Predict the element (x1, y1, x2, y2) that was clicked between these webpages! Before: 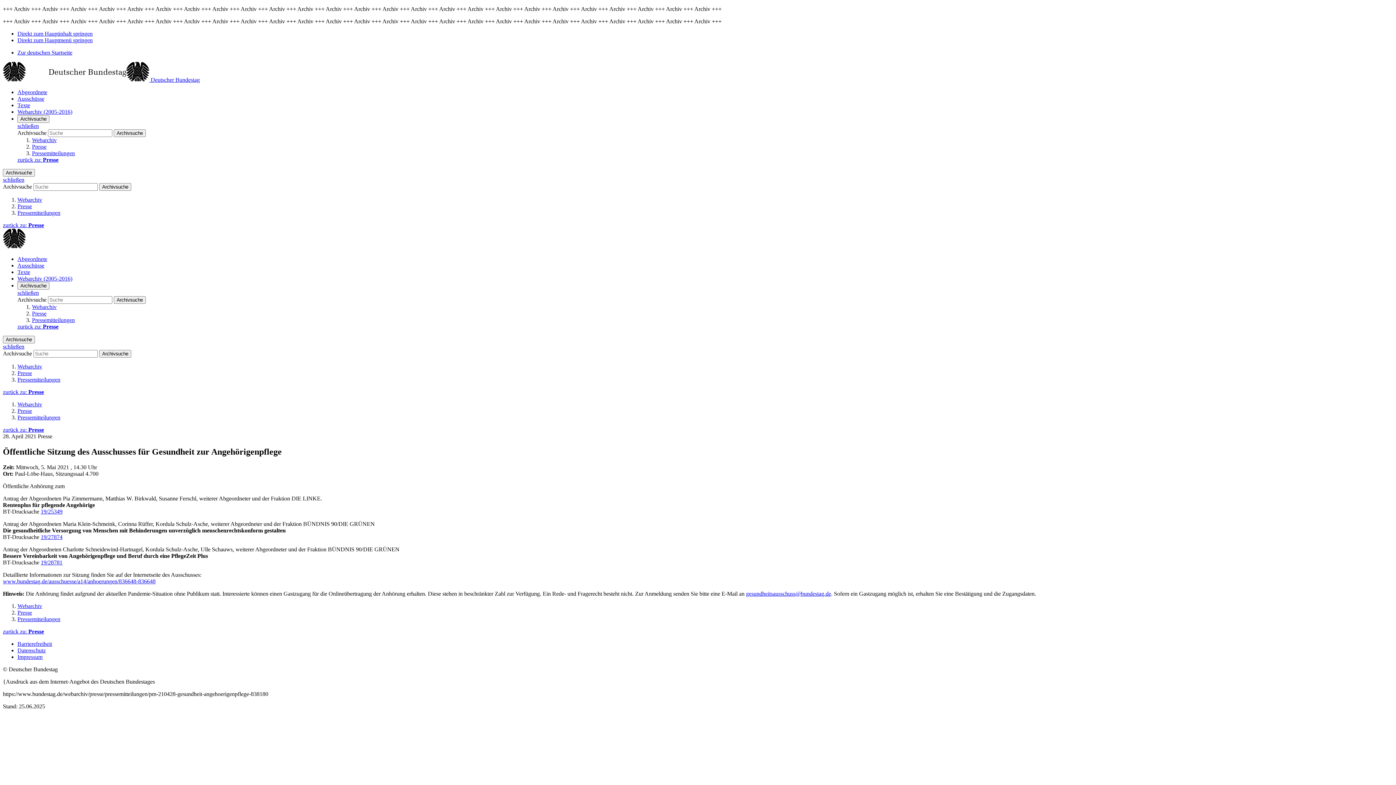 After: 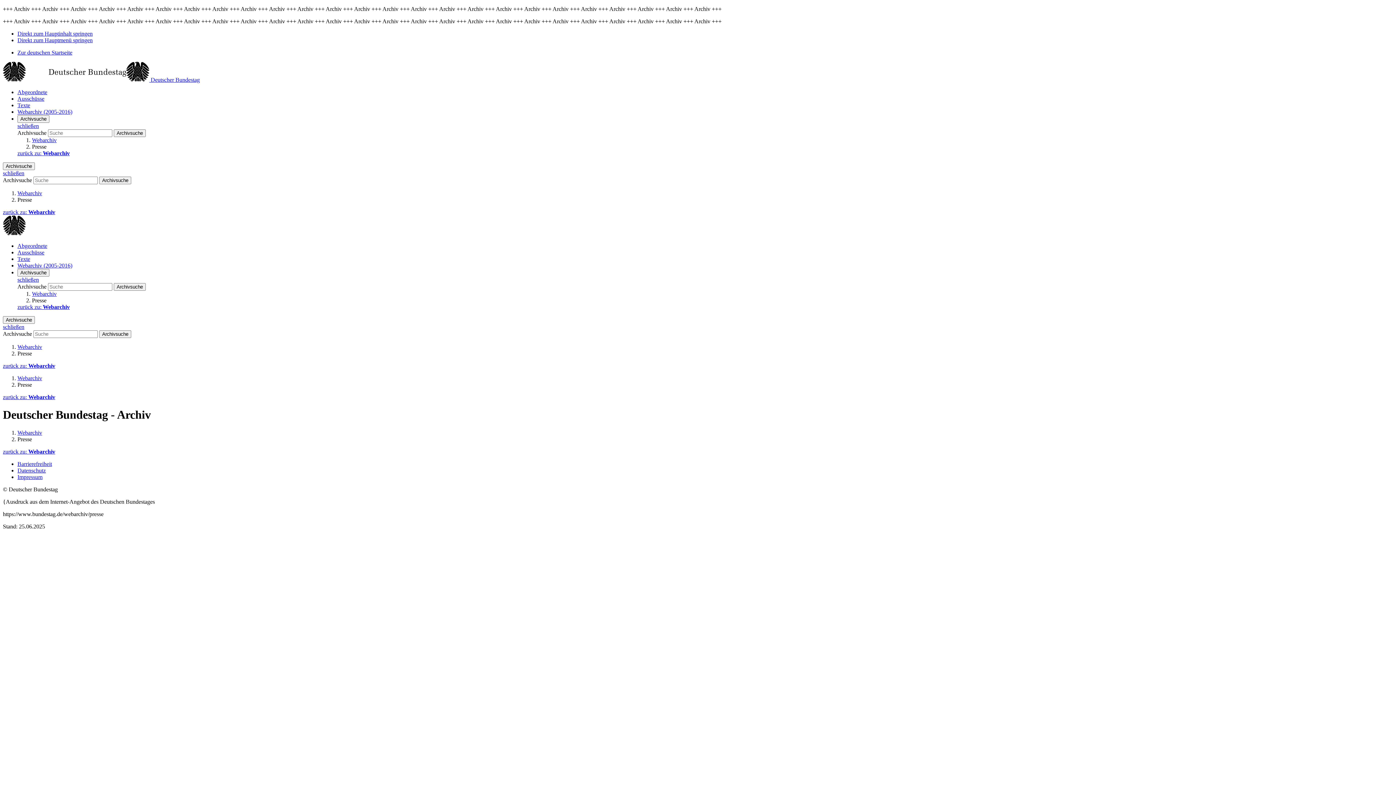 Action: label: zurück zu: Presse bbox: (17, 323, 58, 329)